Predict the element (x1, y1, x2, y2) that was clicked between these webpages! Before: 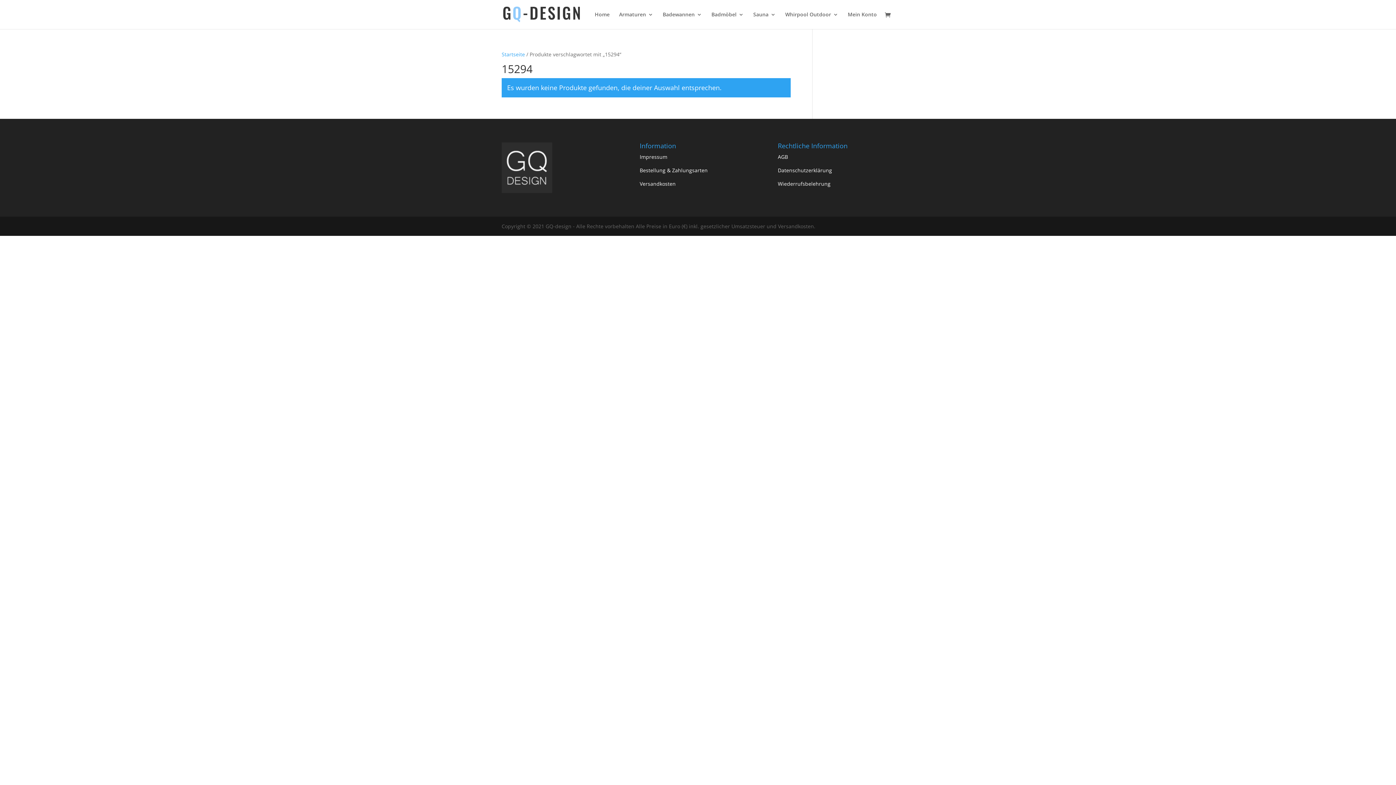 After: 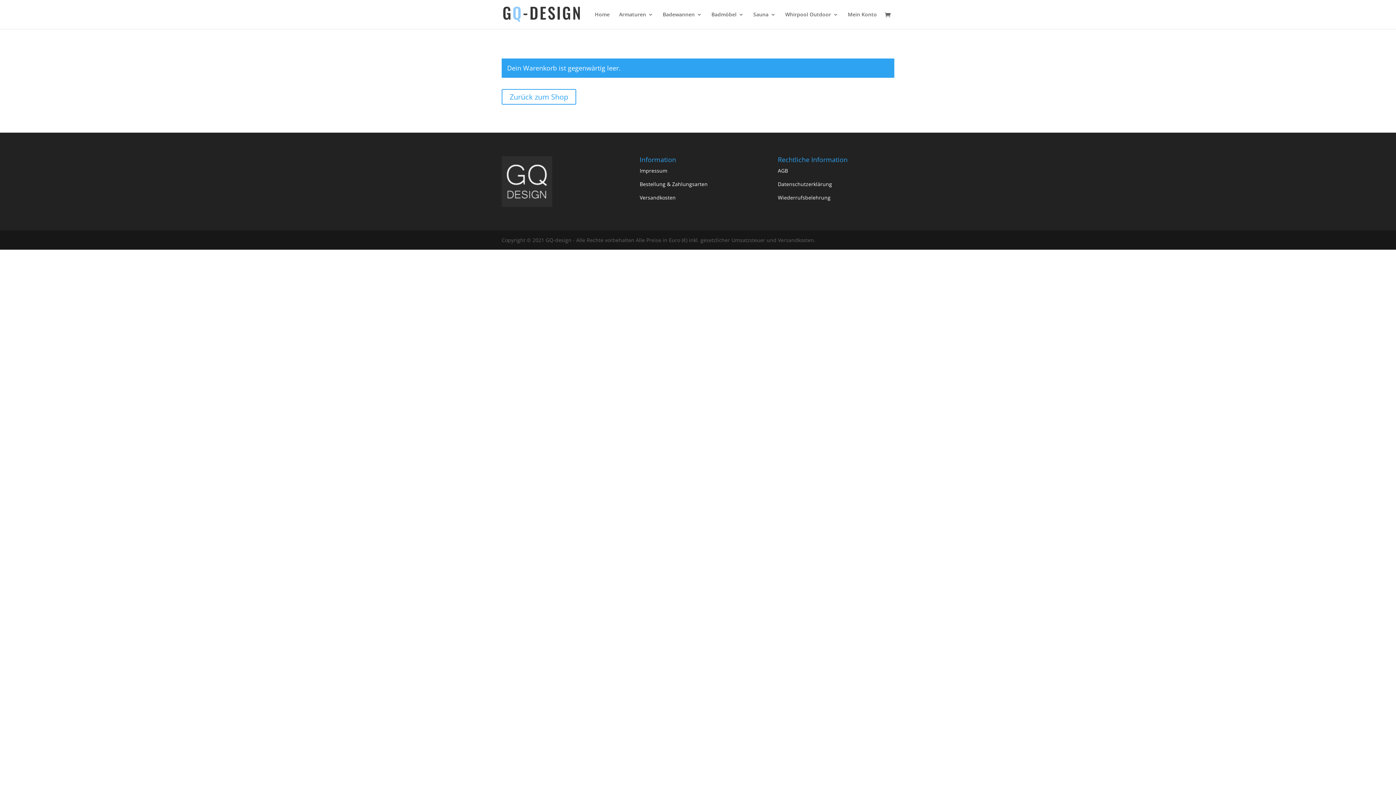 Action: bbox: (885, 11, 894, 19)